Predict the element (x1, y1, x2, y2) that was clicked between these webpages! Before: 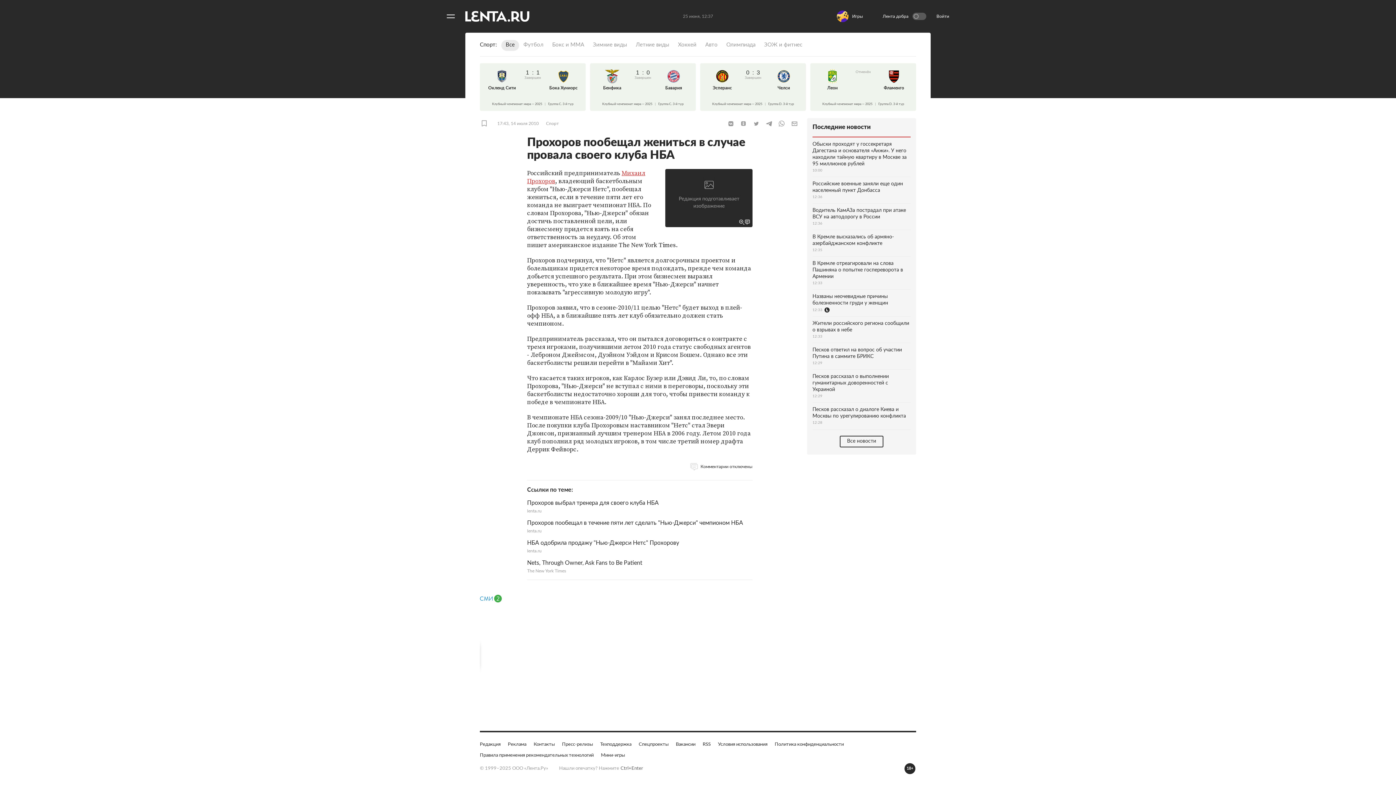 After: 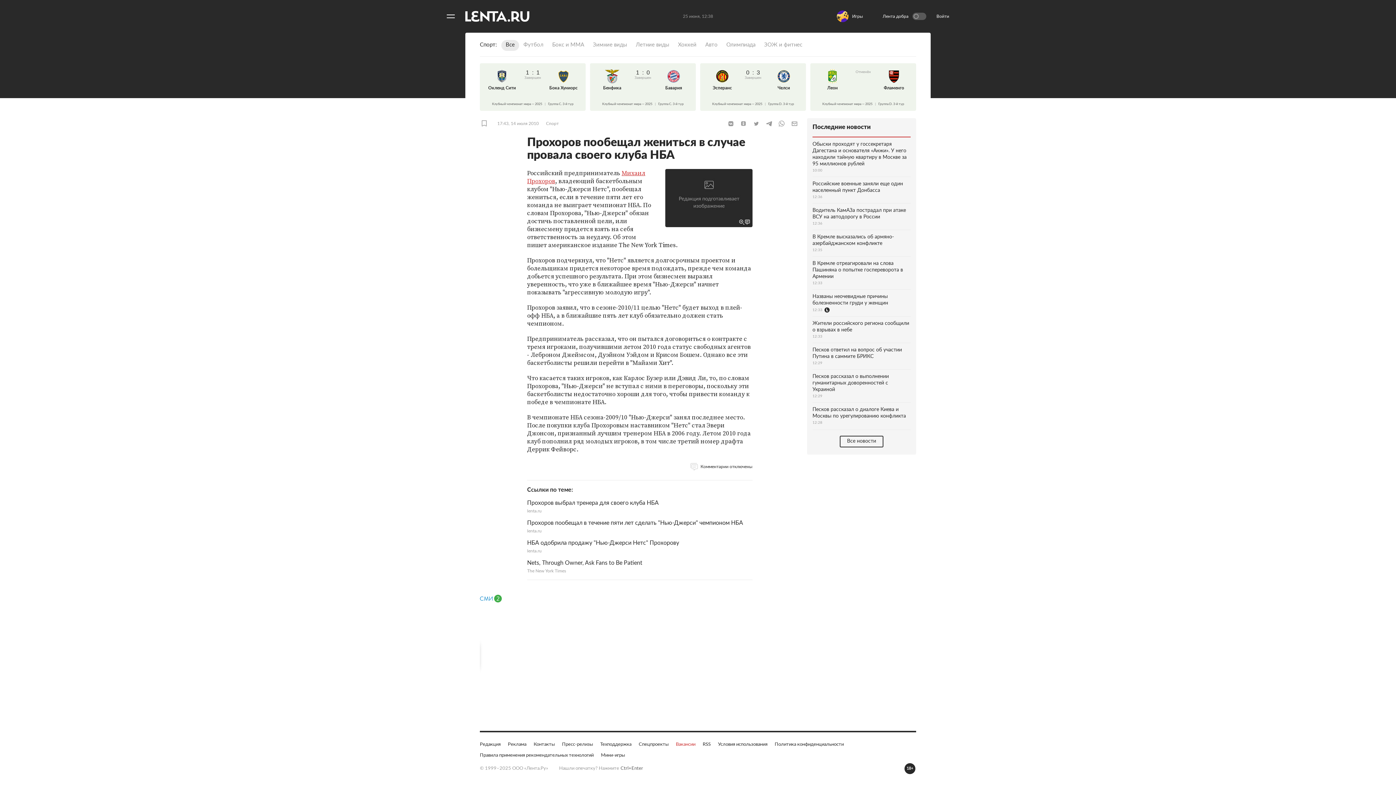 Action: bbox: (676, 741, 695, 748) label: Вакансии